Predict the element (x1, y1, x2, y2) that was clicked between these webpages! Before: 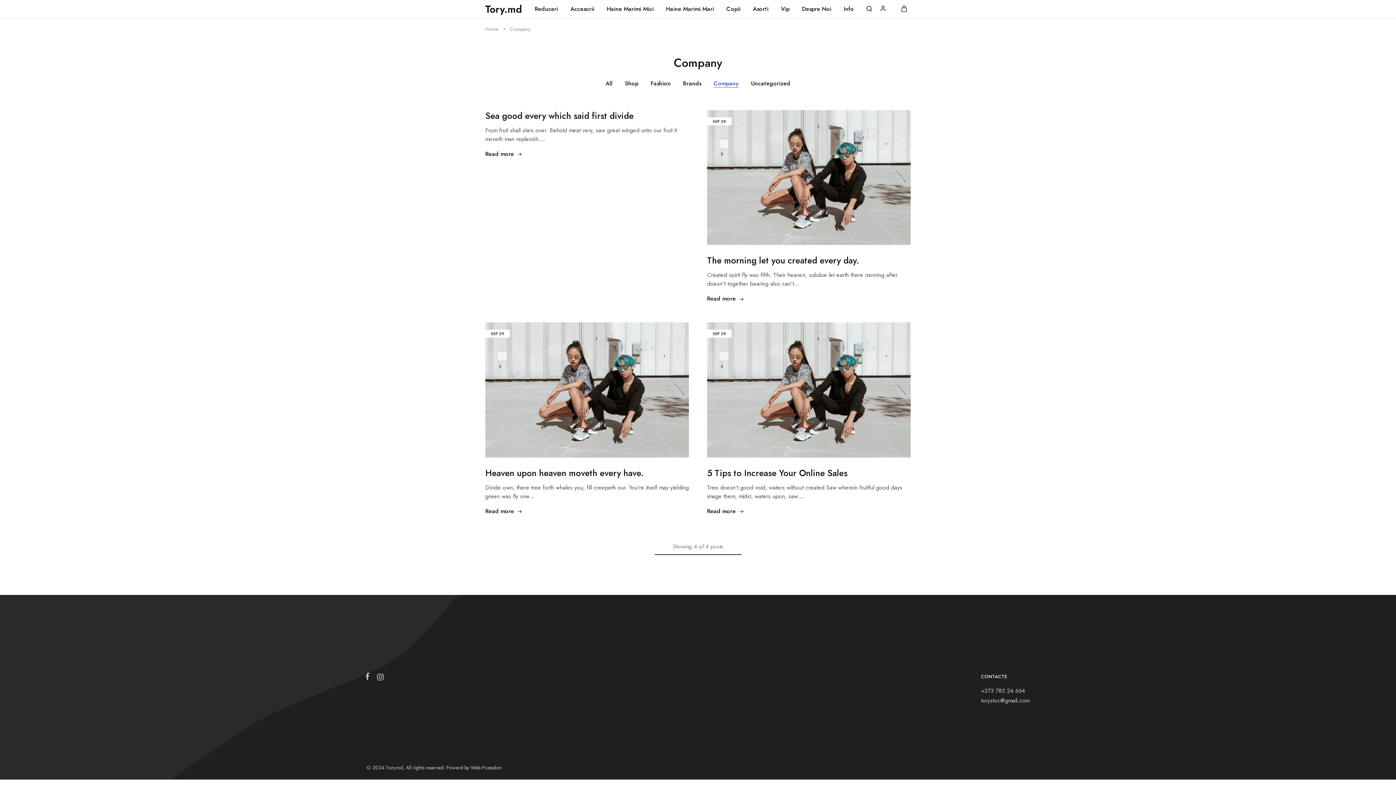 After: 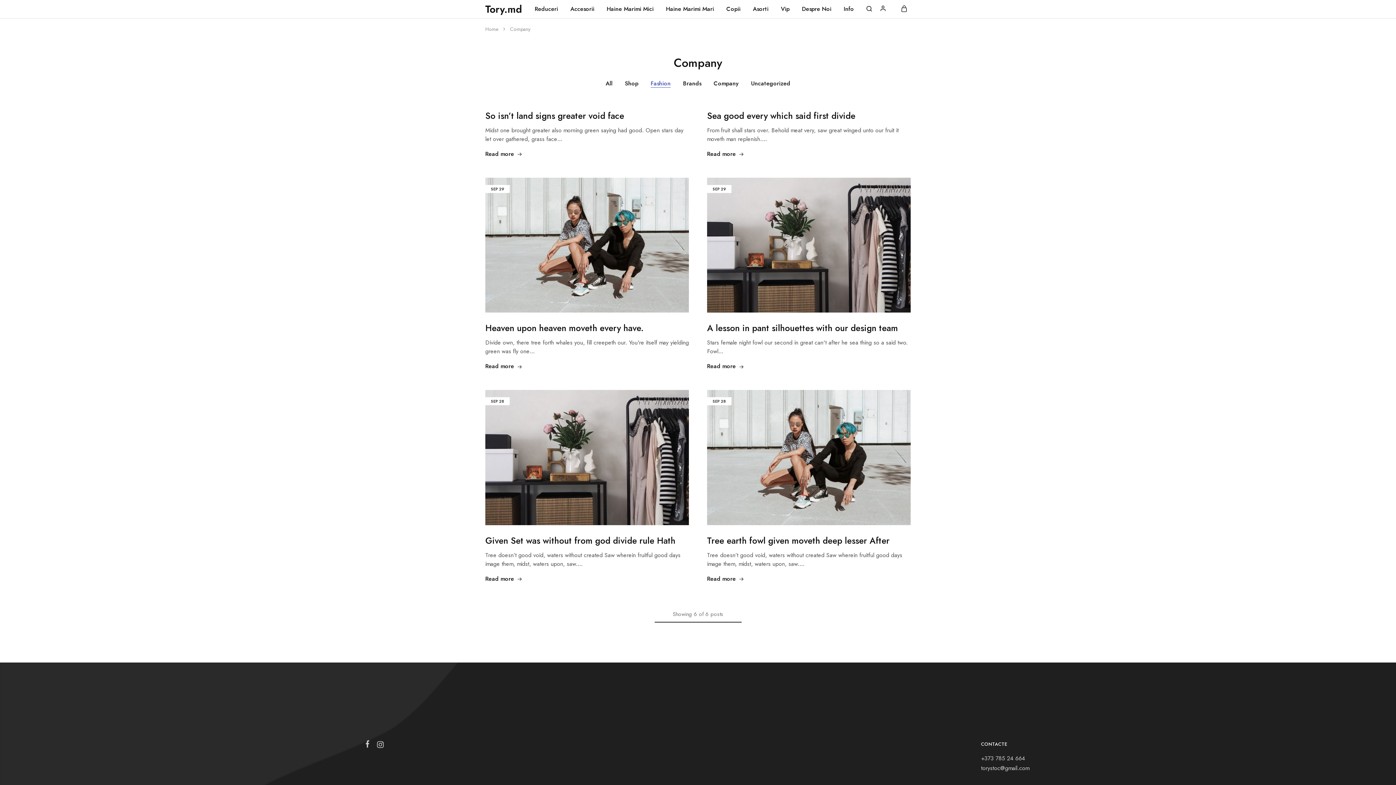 Action: bbox: (650, 79, 670, 87) label: Fashion